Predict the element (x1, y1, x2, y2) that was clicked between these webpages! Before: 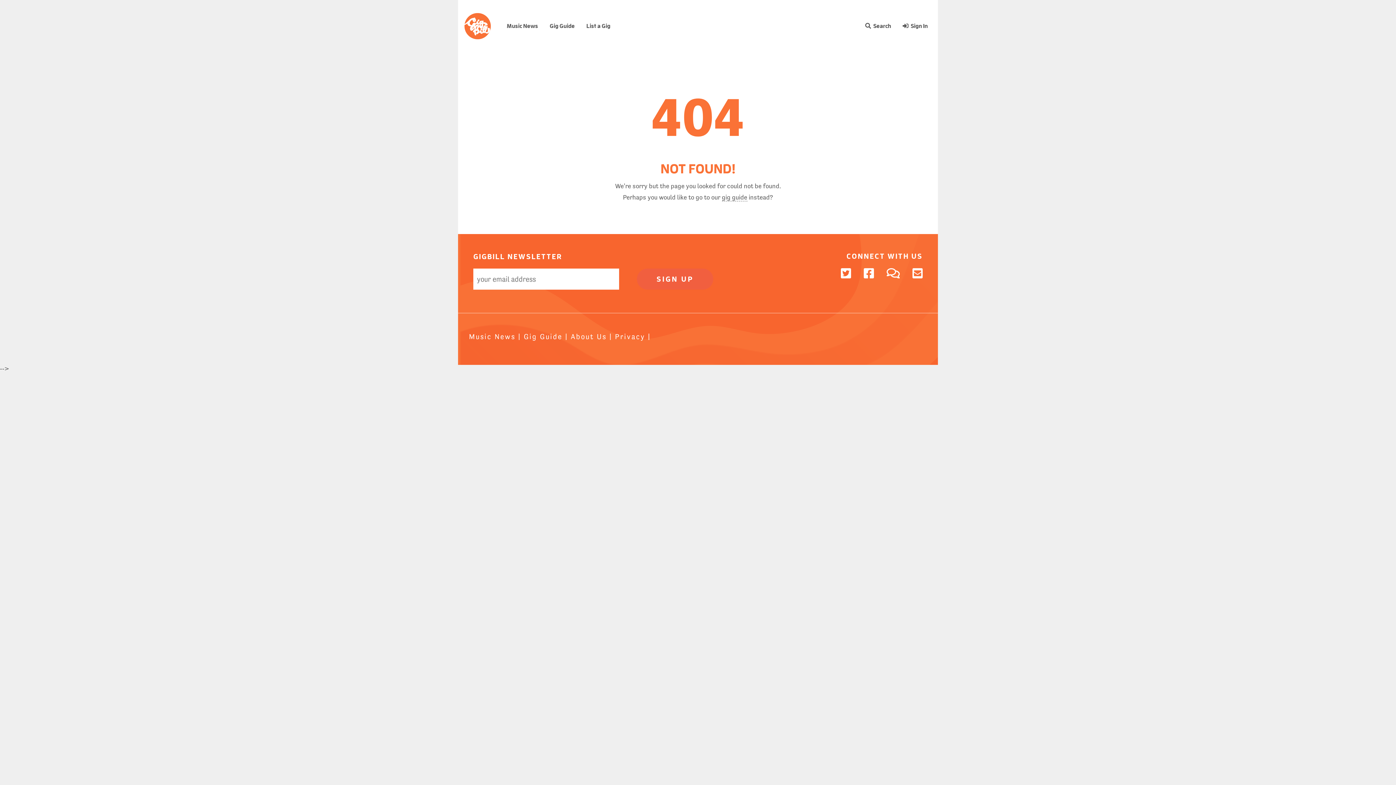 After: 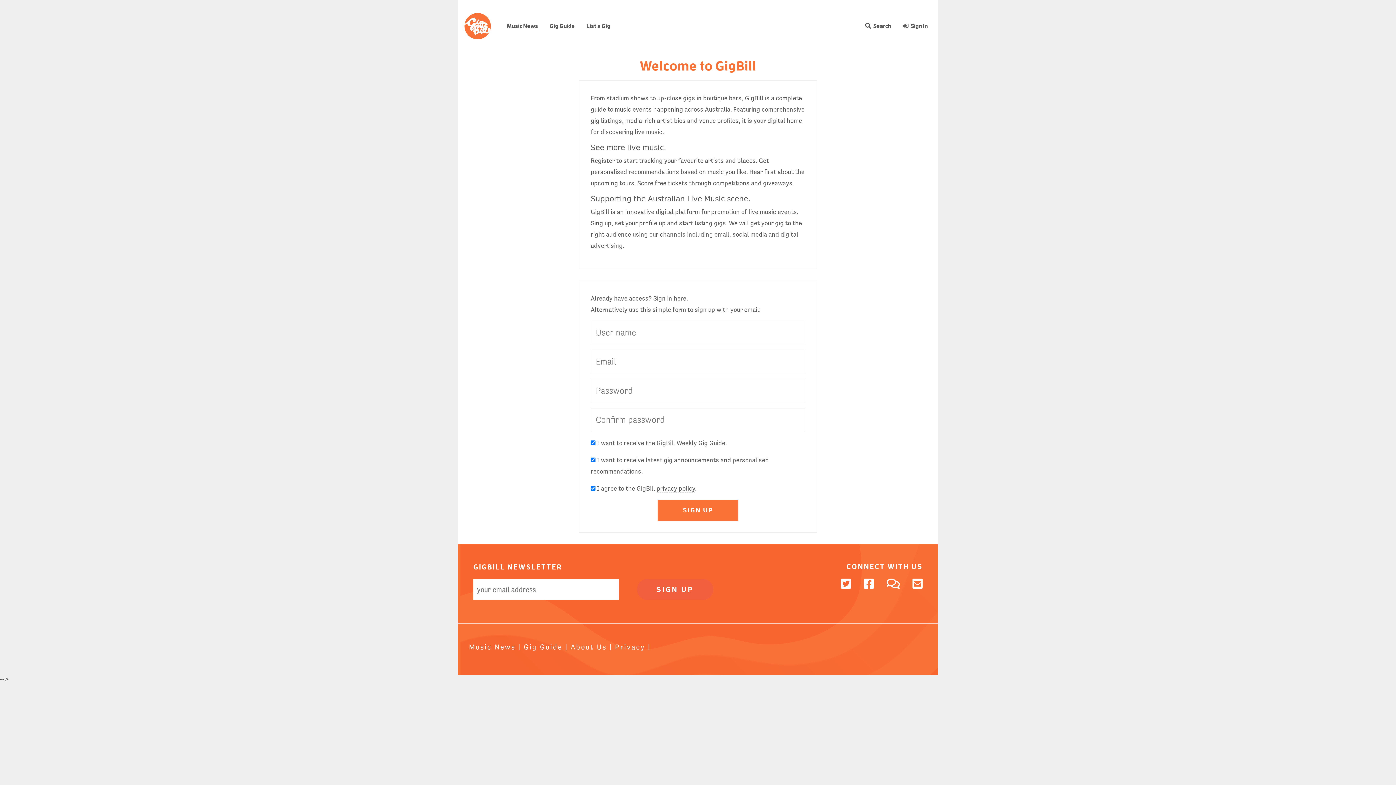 Action: label: List a Gig bbox: (586, 23, 610, 29)